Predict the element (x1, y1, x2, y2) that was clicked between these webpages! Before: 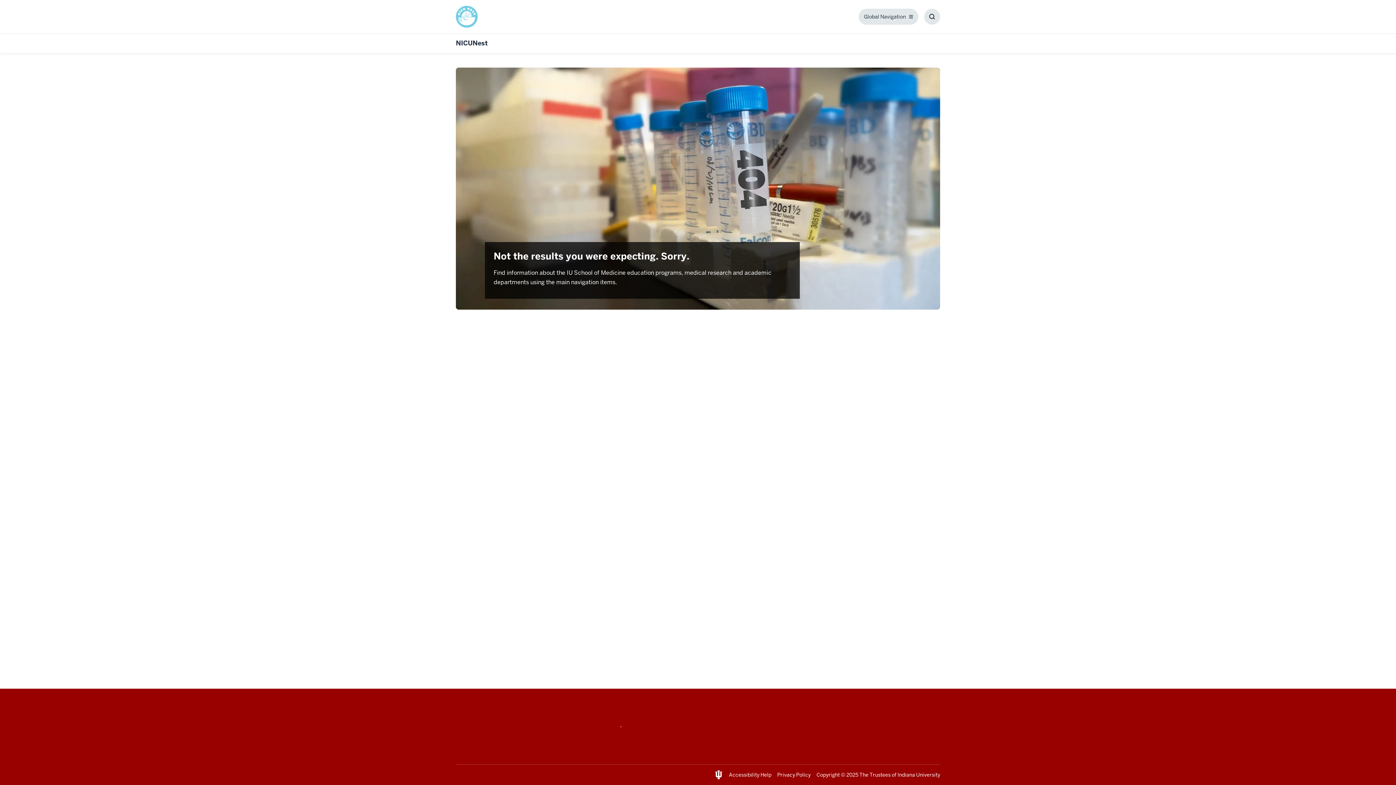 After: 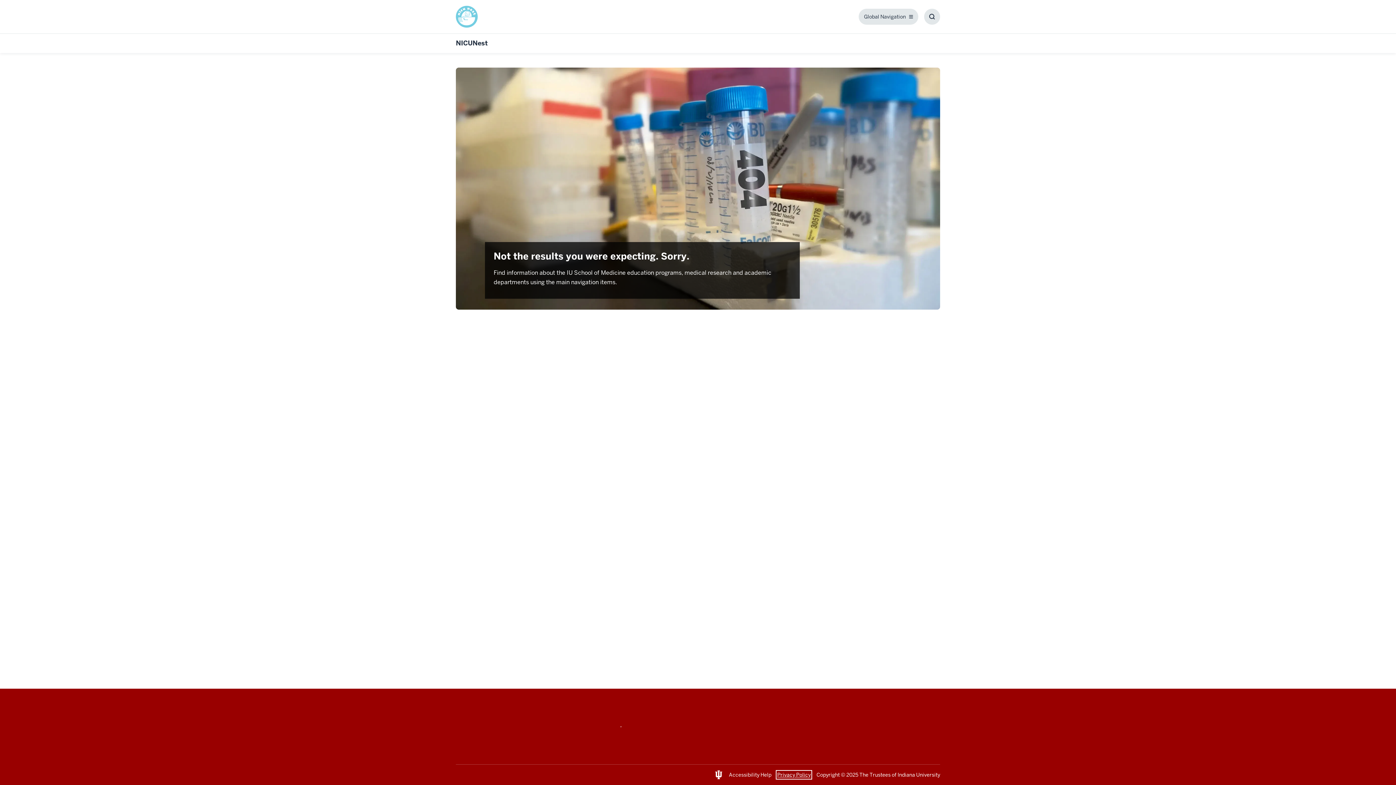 Action: bbox: (777, 771, 810, 778) label: This is a link to Privacy Policy that will open in a new tab and the URL is: https://privacy.iu.edu/privacy/global.html